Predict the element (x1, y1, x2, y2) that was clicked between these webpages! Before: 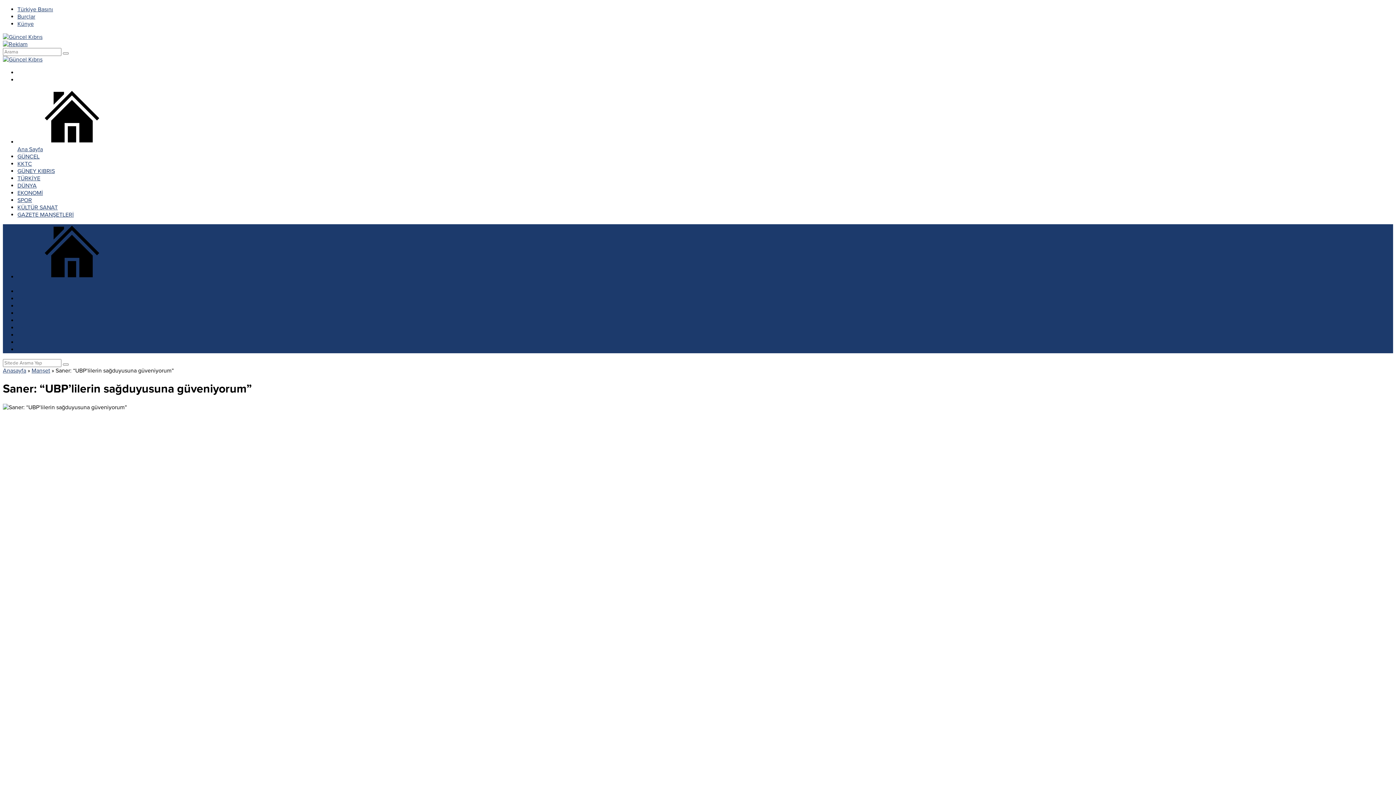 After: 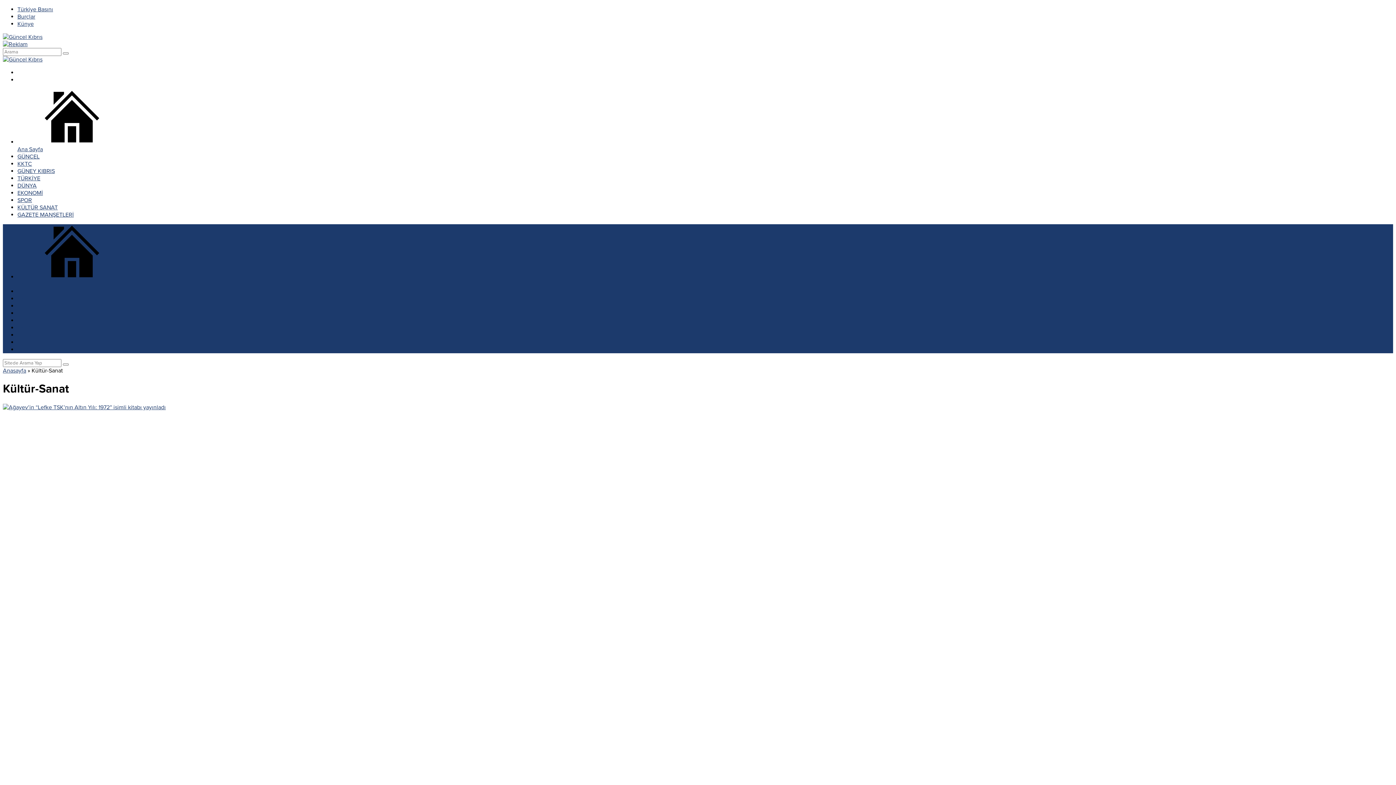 Action: label: KÜLTÜR SANAT bbox: (17, 204, 1393, 211)